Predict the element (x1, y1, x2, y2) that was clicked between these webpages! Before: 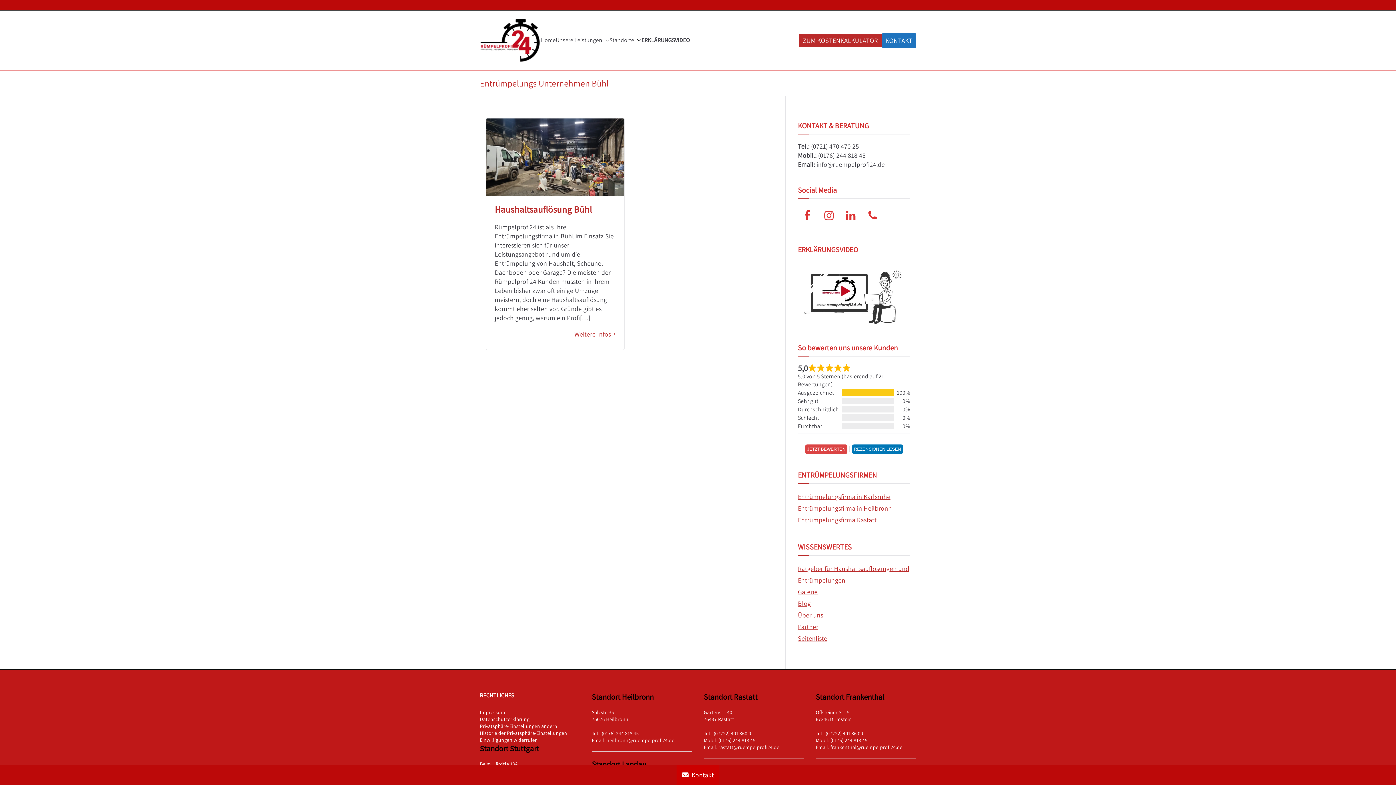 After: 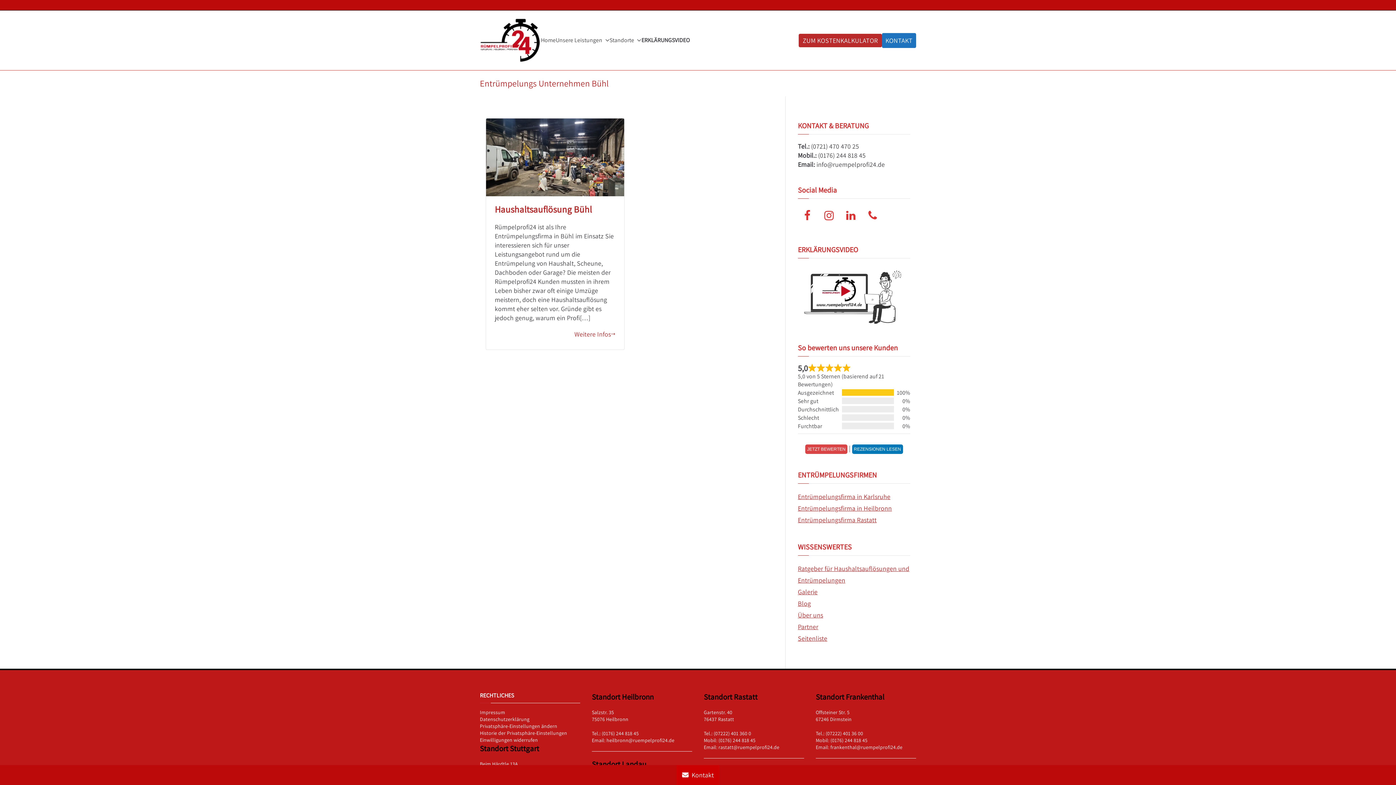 Action: bbox: (601, 730, 638, 737) label: (0176) 244 818 45